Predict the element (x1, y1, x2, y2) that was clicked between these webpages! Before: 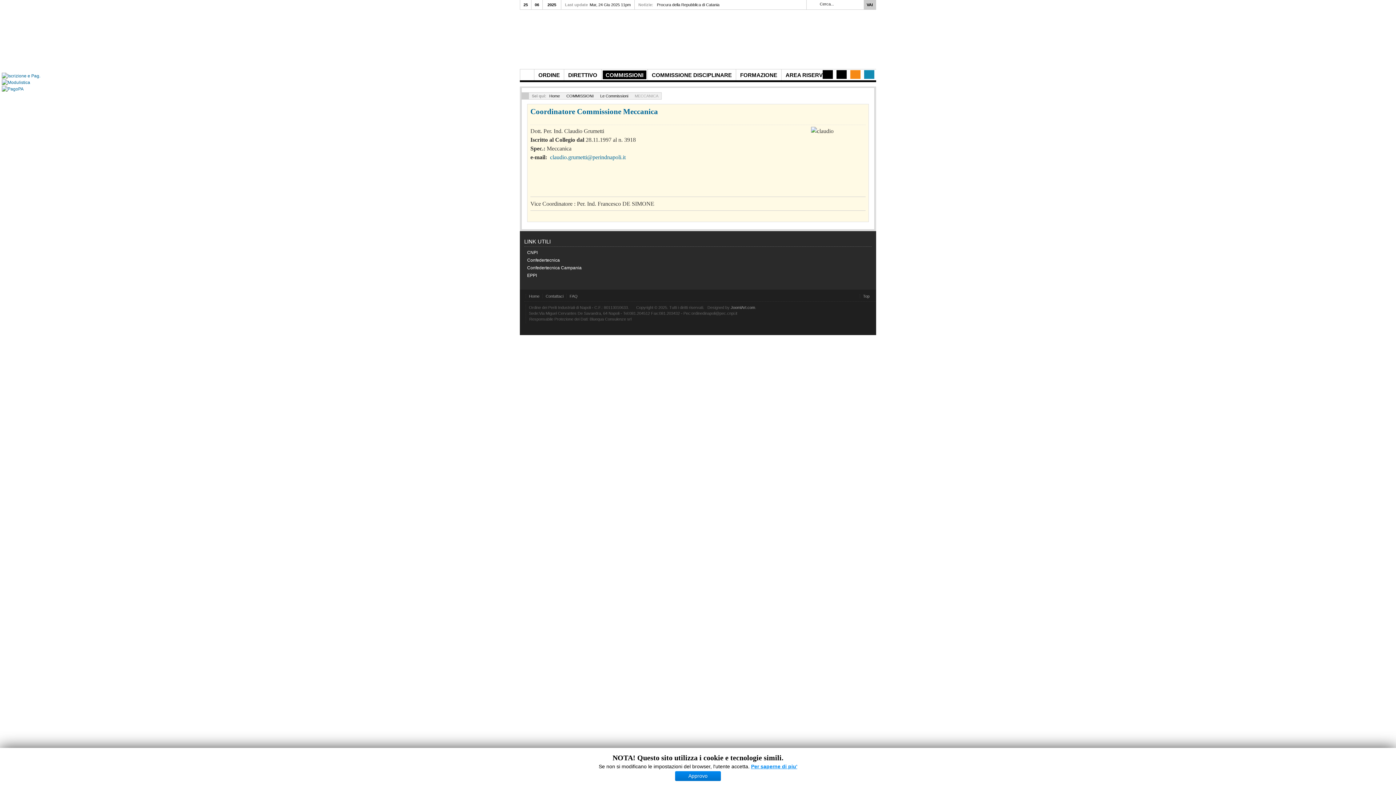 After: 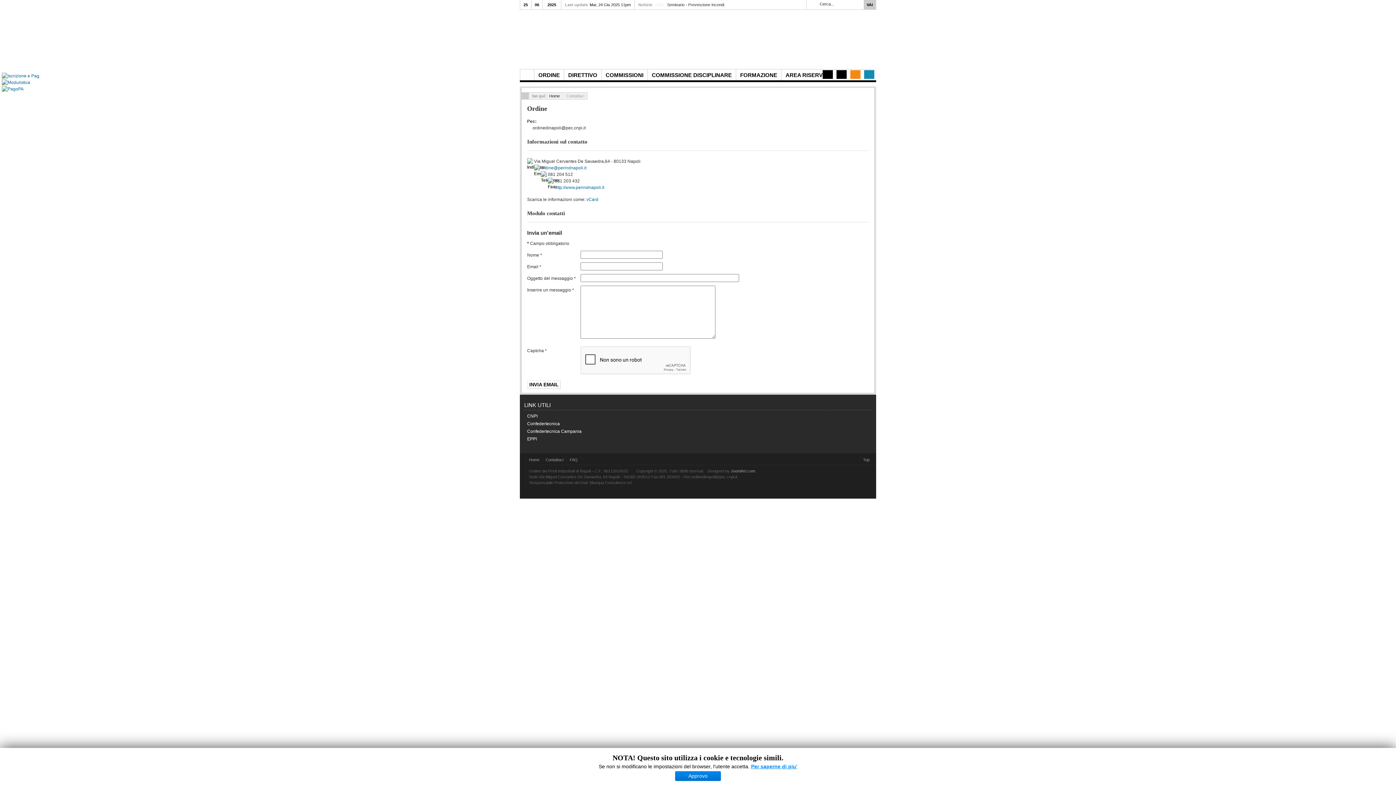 Action: label: Contattaci bbox: (545, 294, 563, 298)